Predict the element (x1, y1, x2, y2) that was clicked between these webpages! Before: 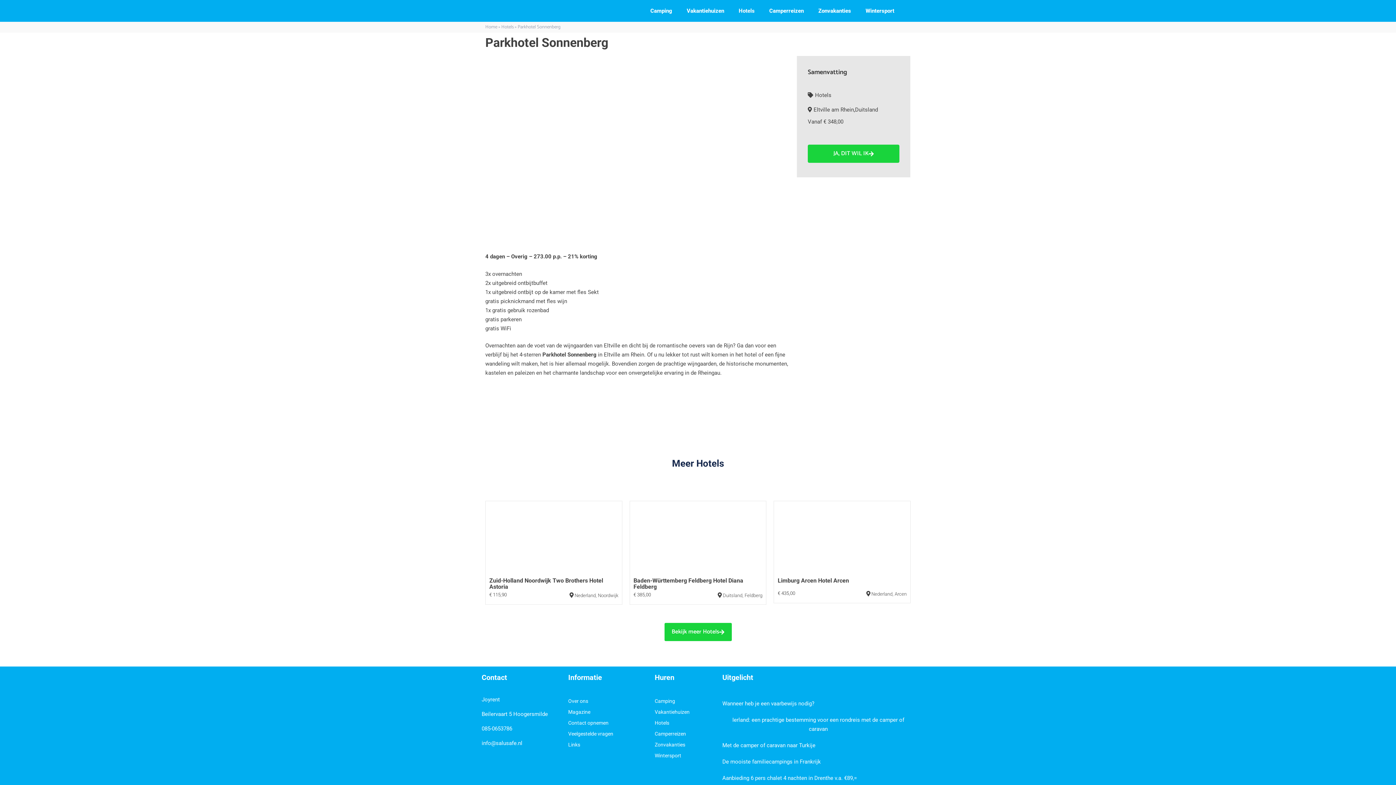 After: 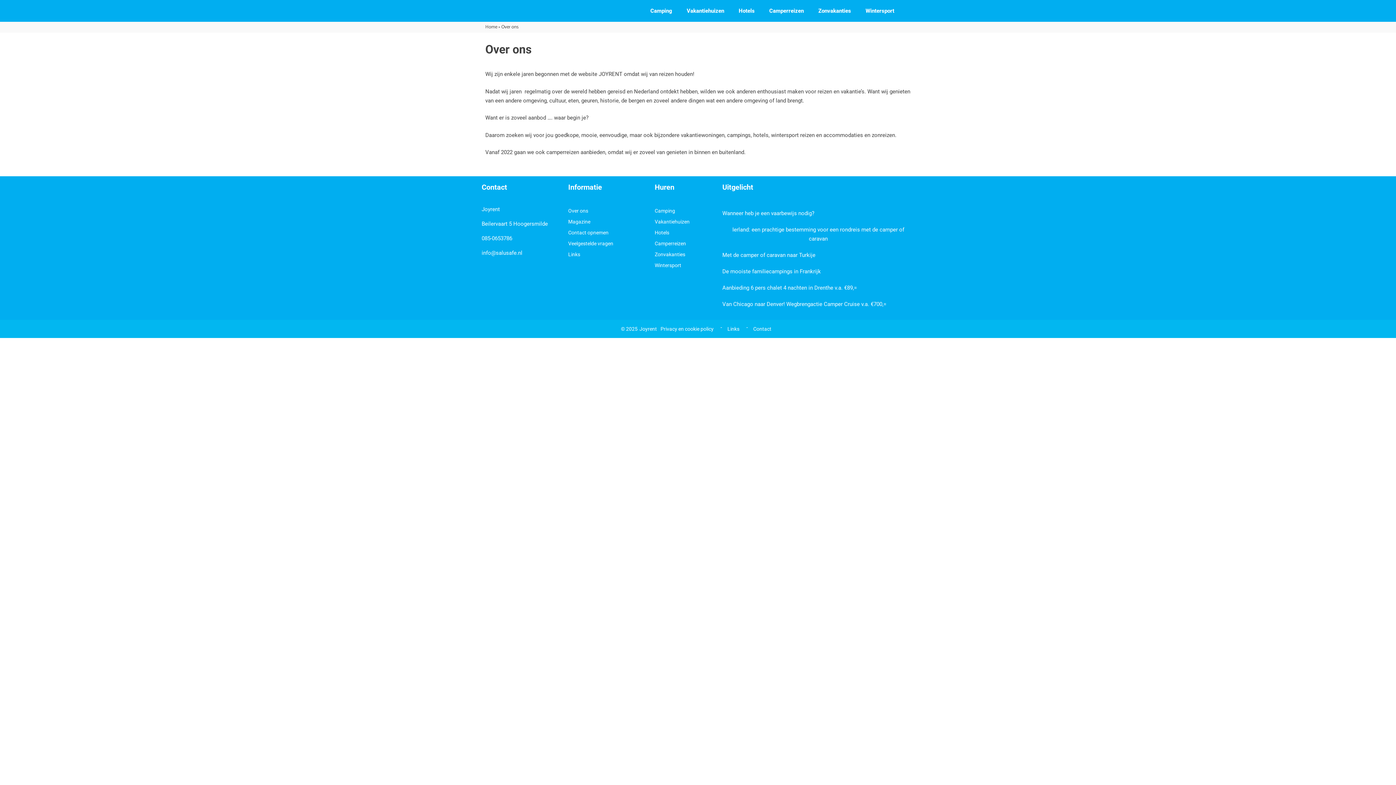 Action: label: Over ons bbox: (568, 695, 613, 706)